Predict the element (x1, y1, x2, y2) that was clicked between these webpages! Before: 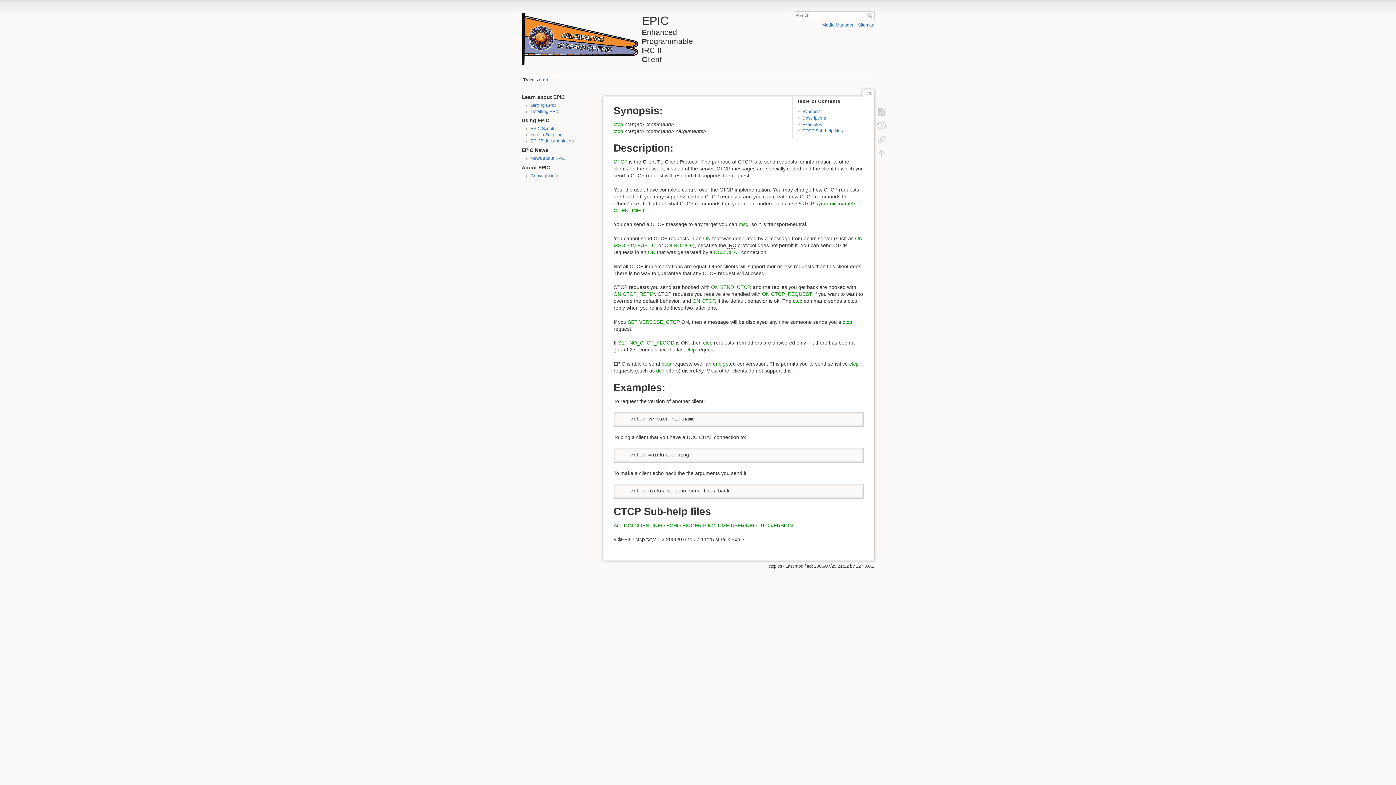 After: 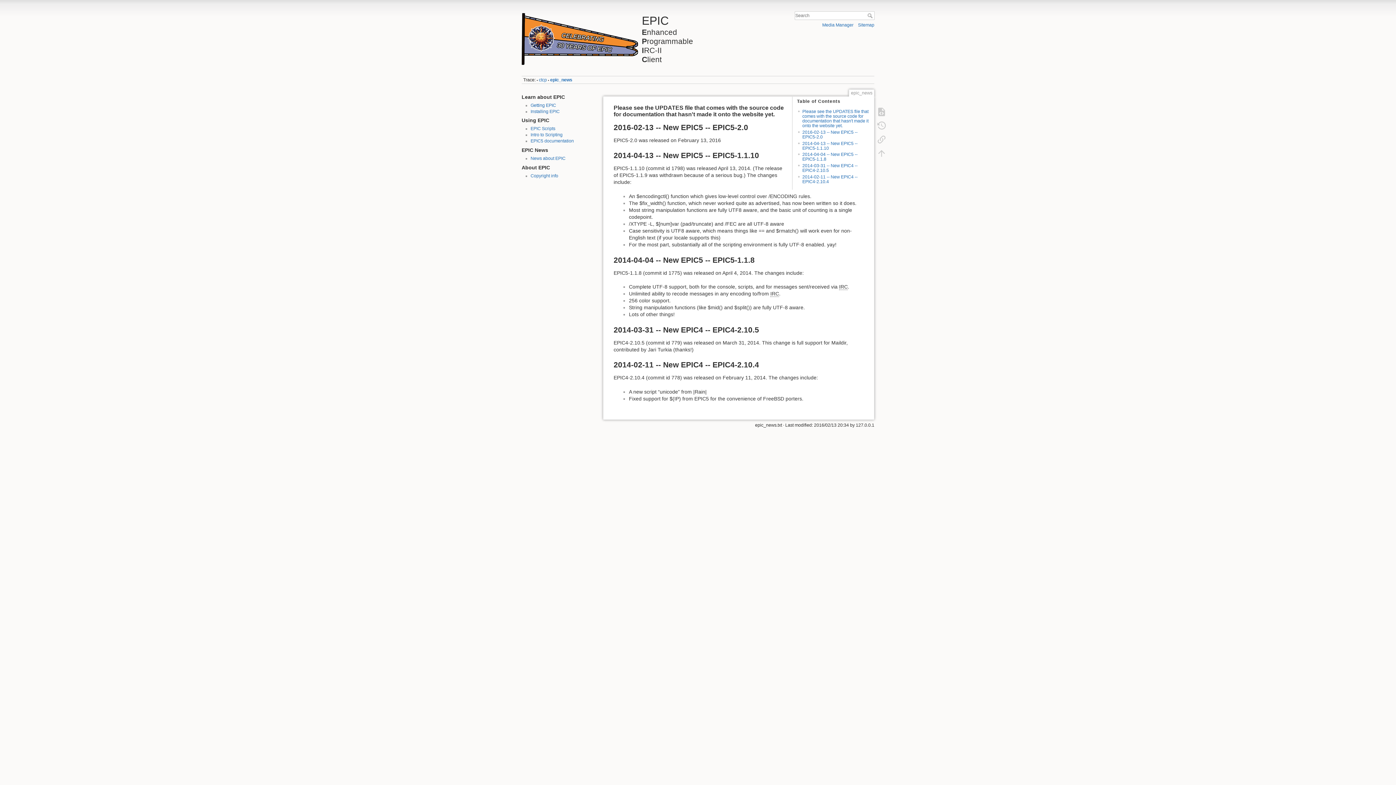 Action: label: News about EPIC bbox: (530, 156, 565, 161)